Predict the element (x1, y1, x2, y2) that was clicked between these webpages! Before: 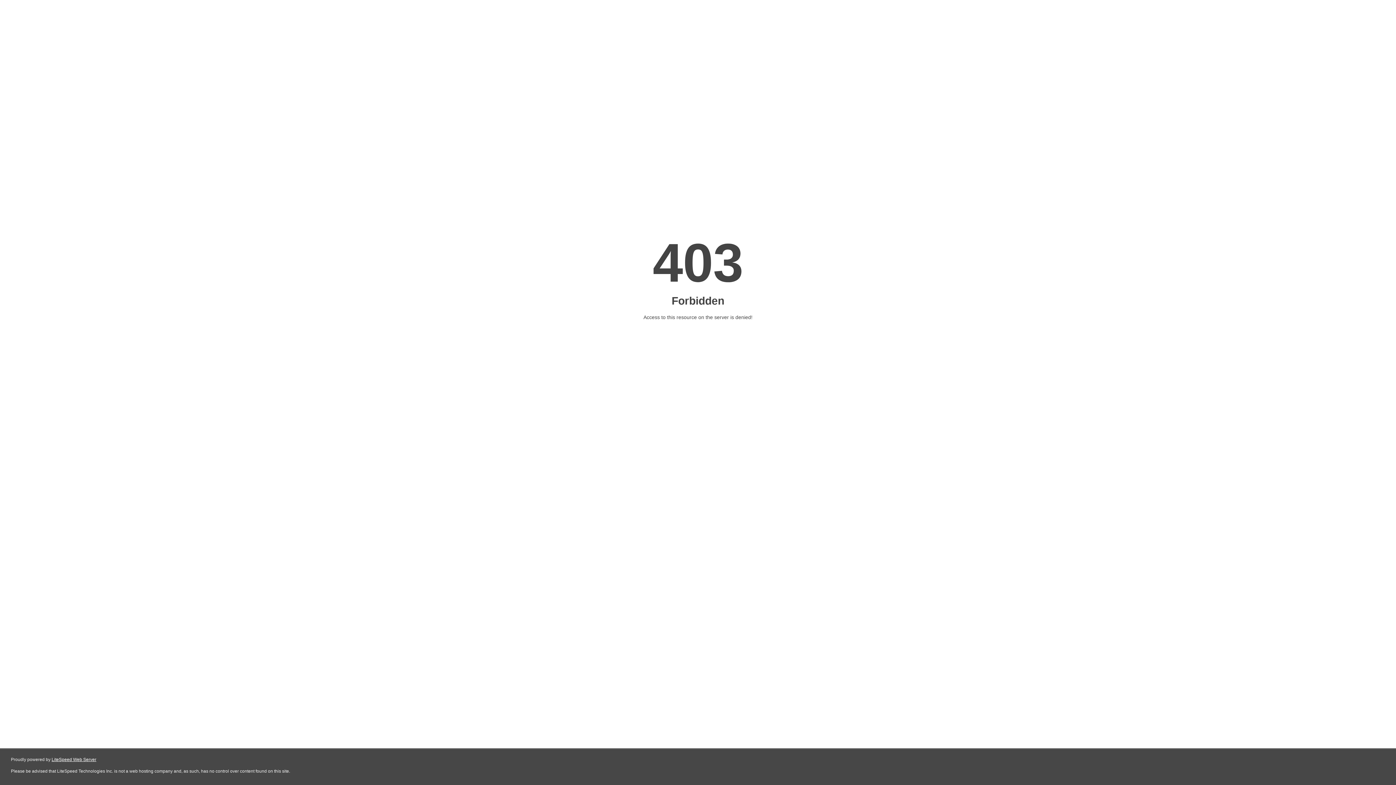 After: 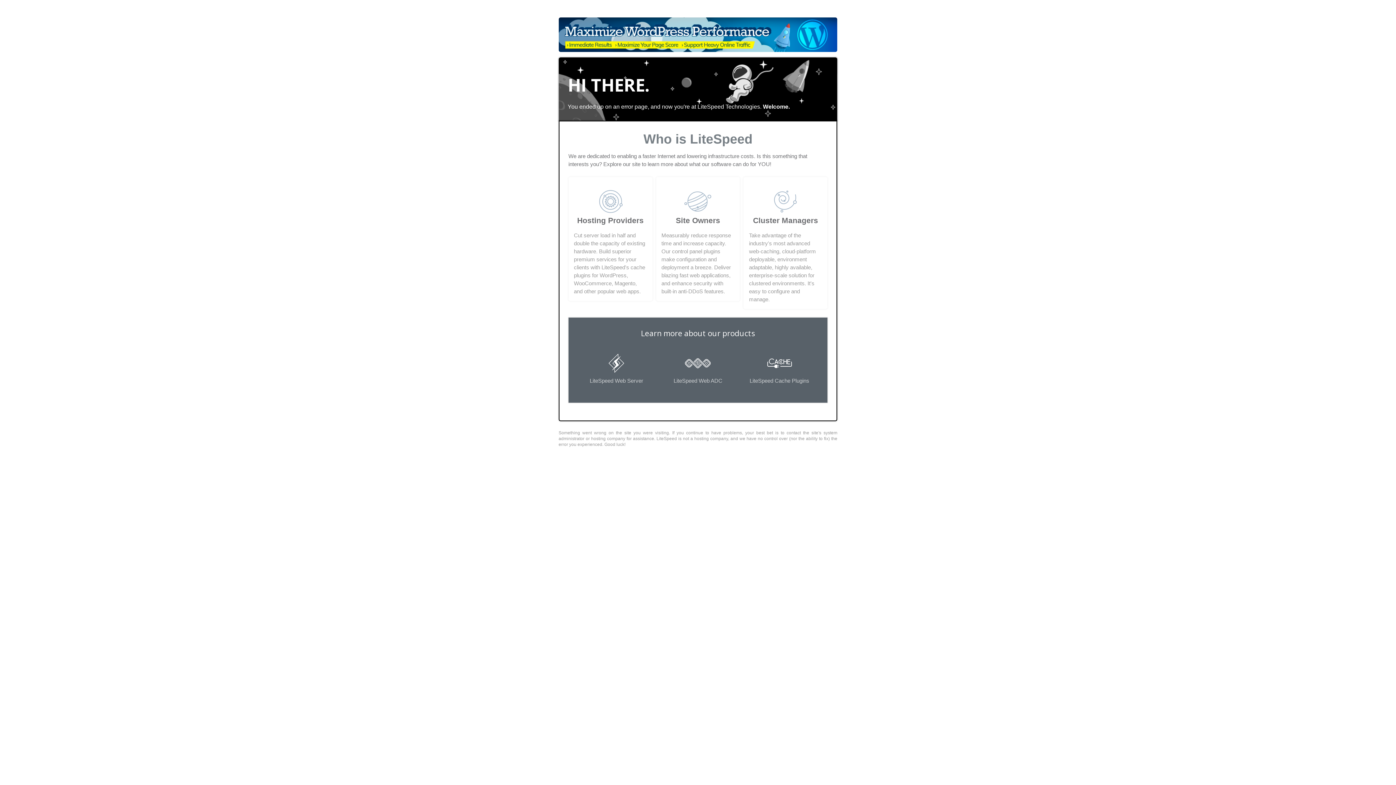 Action: bbox: (51, 757, 96, 762) label: LiteSpeed Web Server